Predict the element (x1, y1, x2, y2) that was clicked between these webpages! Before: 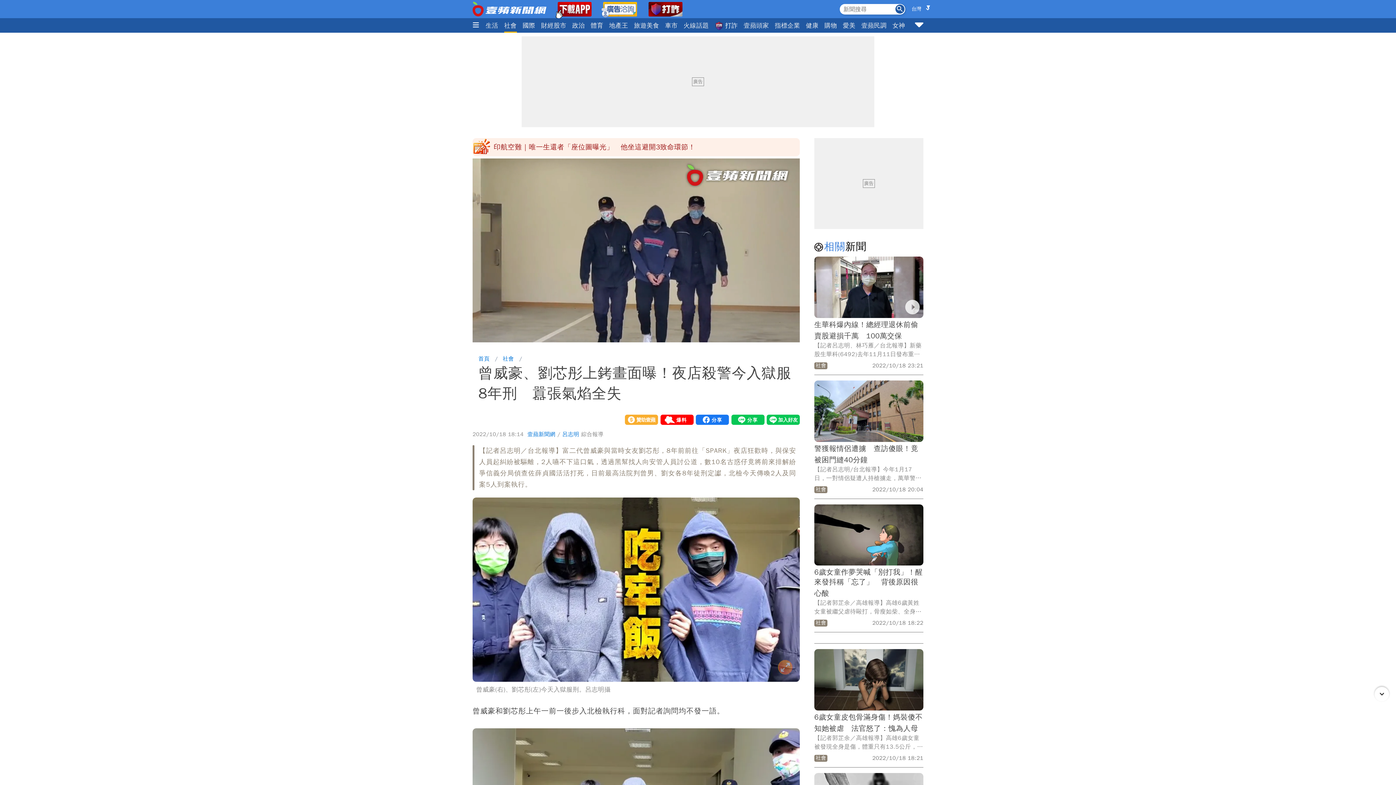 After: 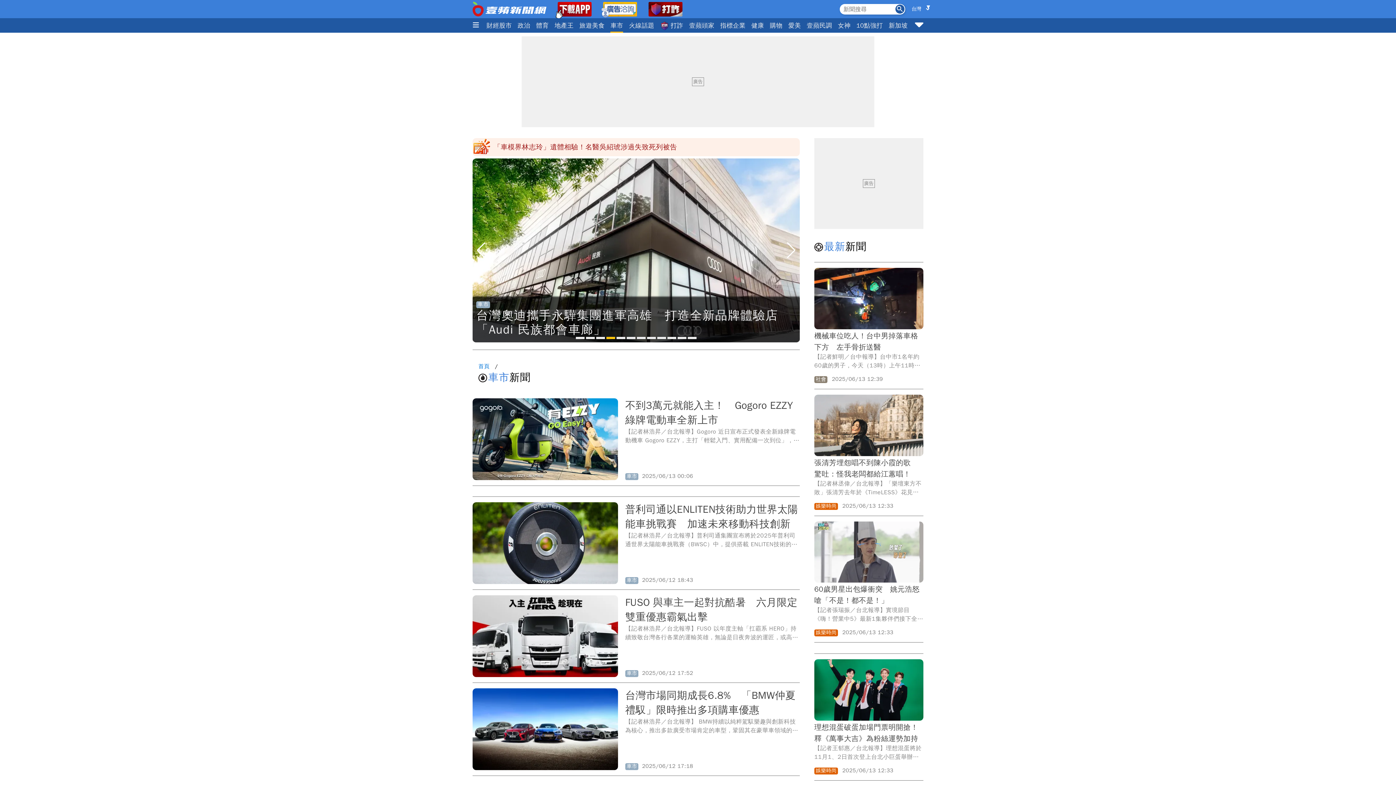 Action: label: 車市 bbox: (665, 18, 677, 32)